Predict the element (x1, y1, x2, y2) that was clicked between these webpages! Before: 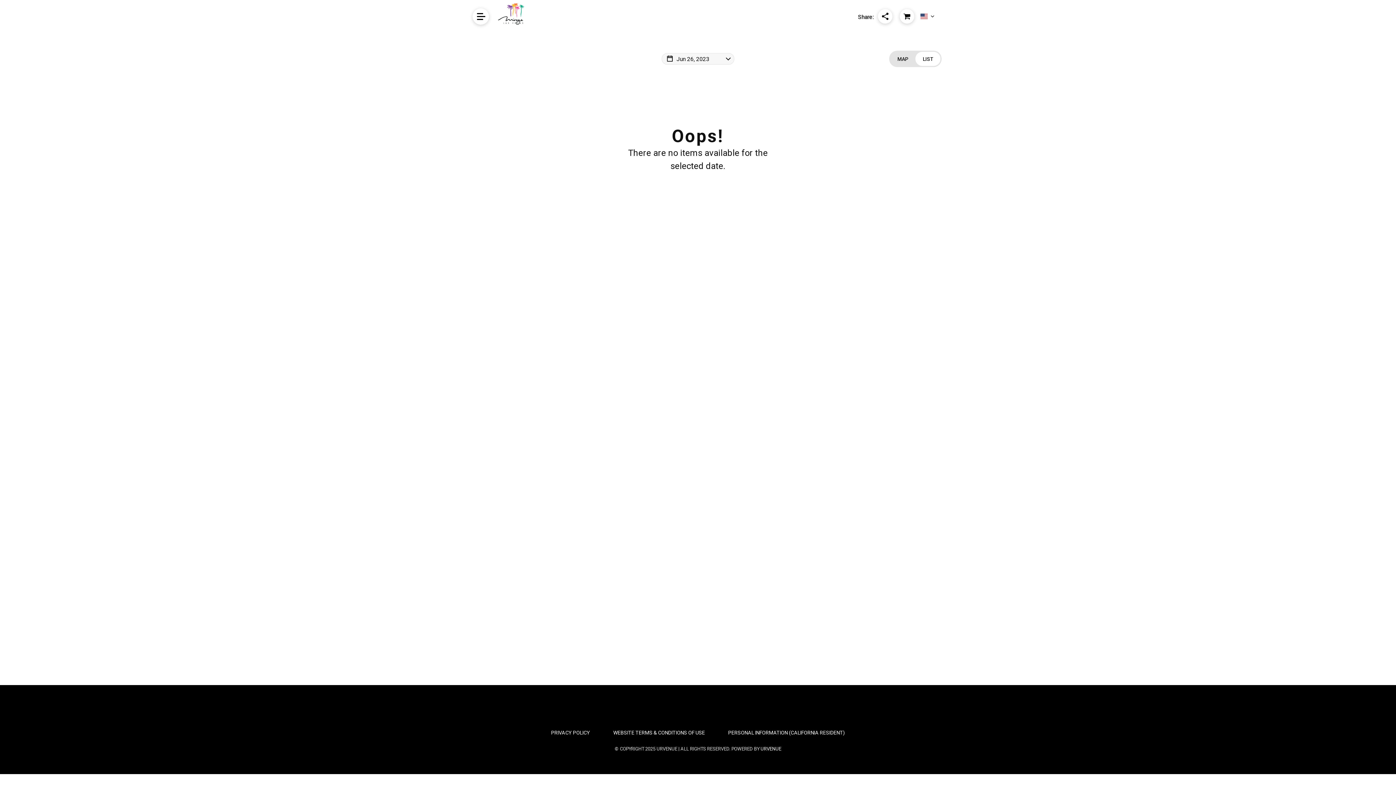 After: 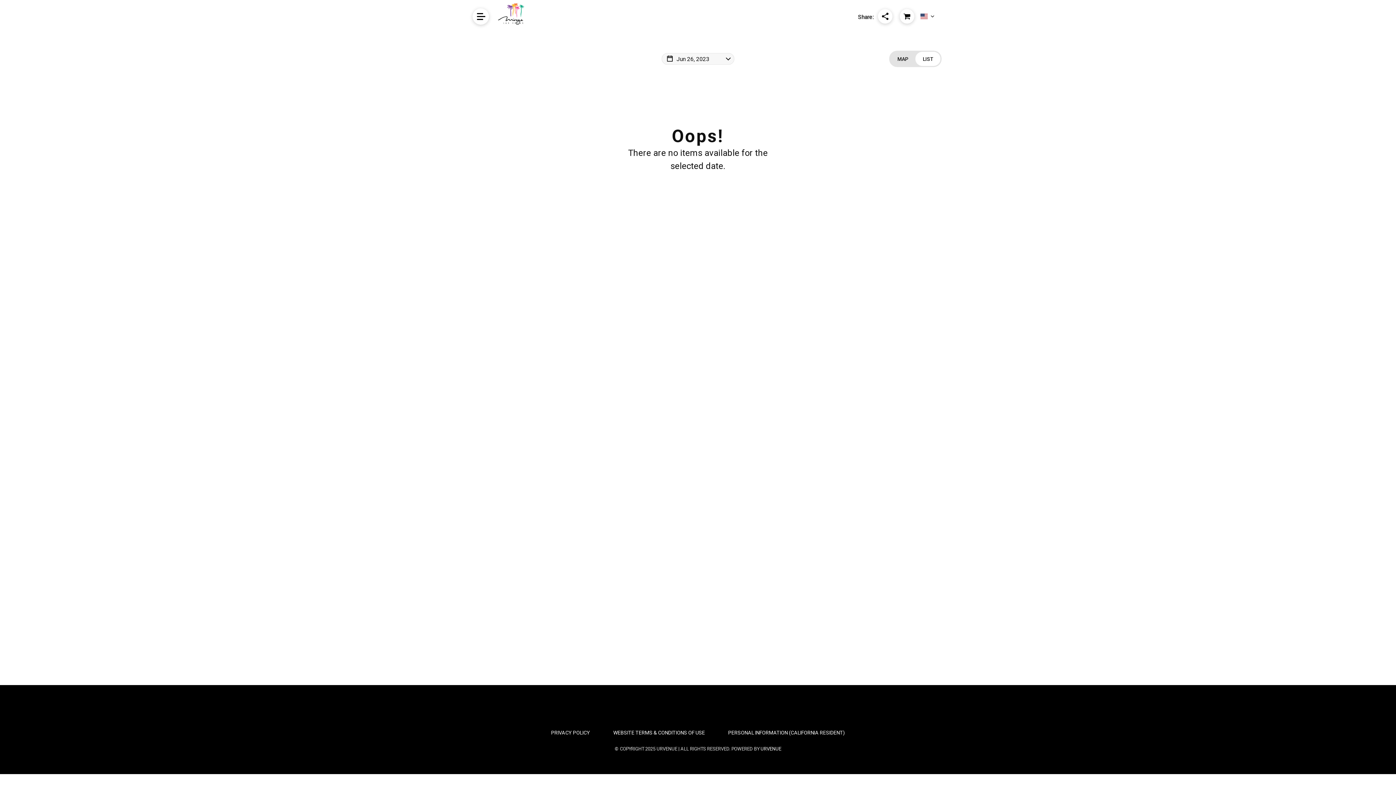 Action: bbox: (915, 51, 940, 65) label: Change view to List